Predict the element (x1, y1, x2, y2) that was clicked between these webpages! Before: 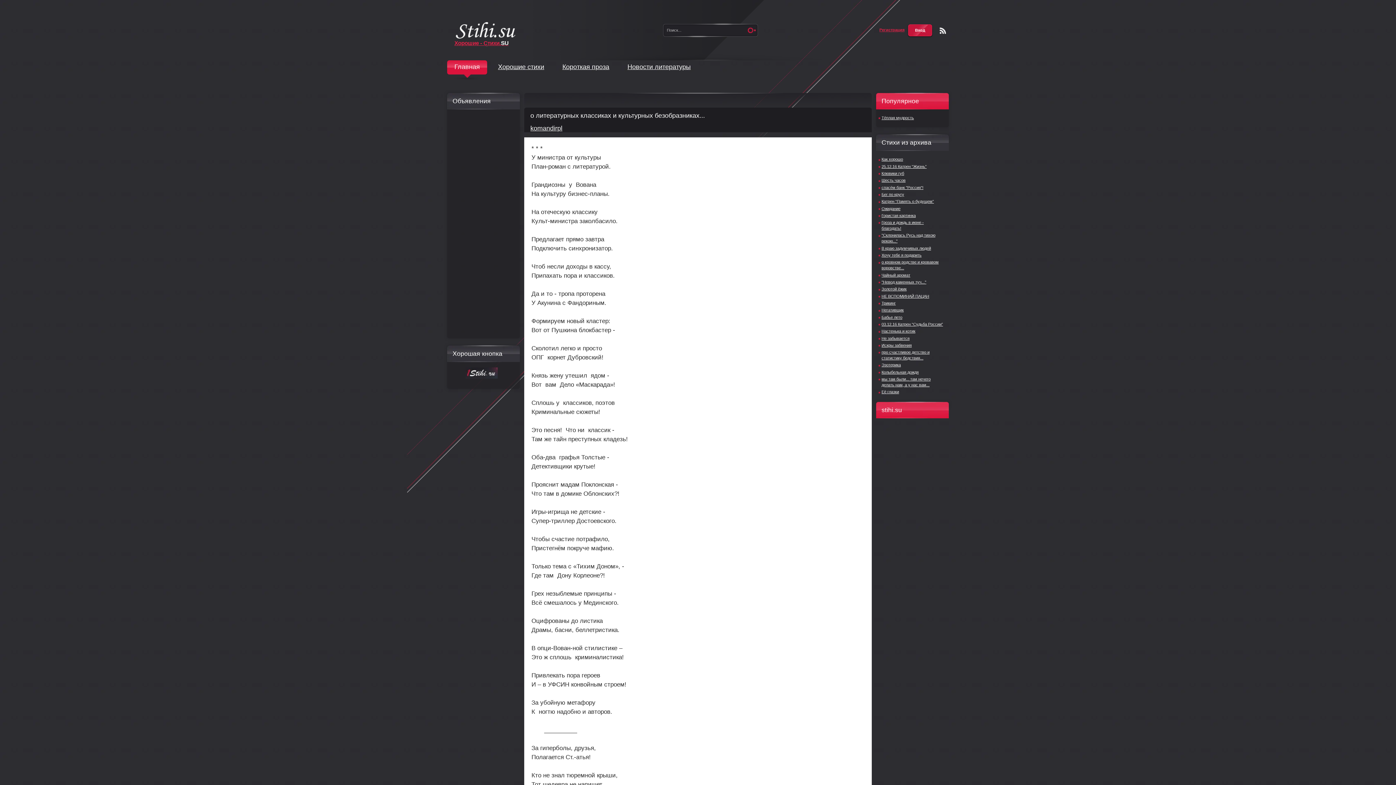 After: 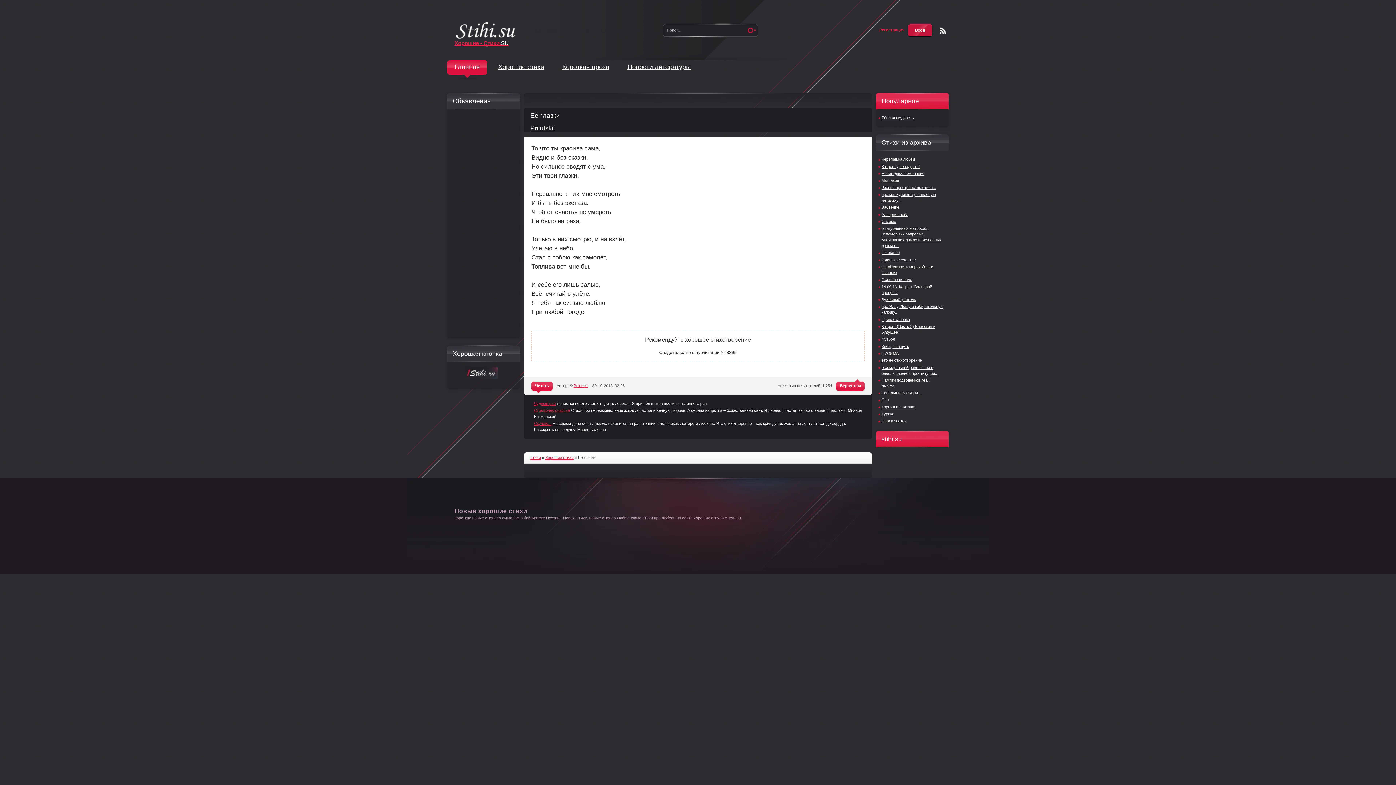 Action: label: Её глазки bbox: (881, 389, 899, 394)